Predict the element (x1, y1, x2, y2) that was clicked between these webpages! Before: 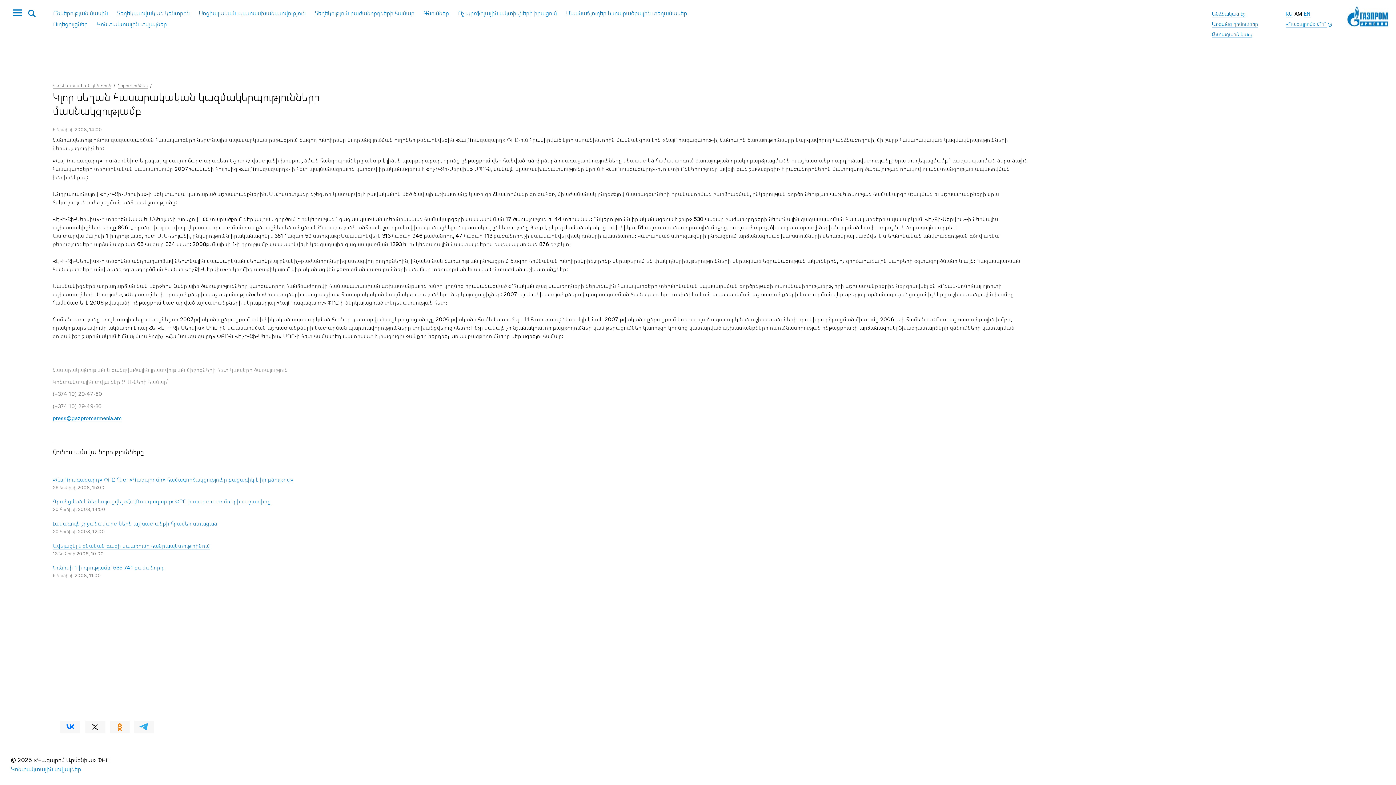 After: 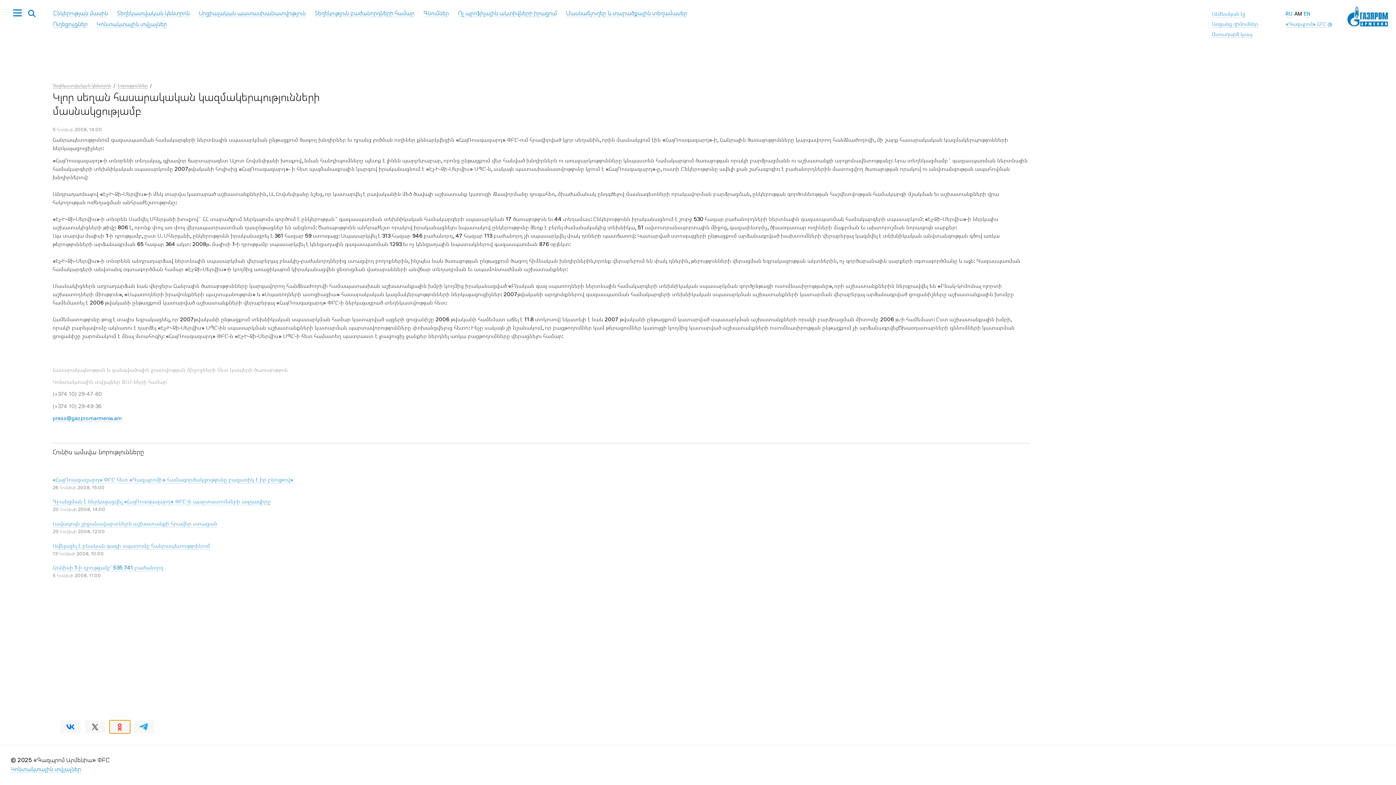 Action: bbox: (109, 721, 129, 733) label: share to odnoklassniki